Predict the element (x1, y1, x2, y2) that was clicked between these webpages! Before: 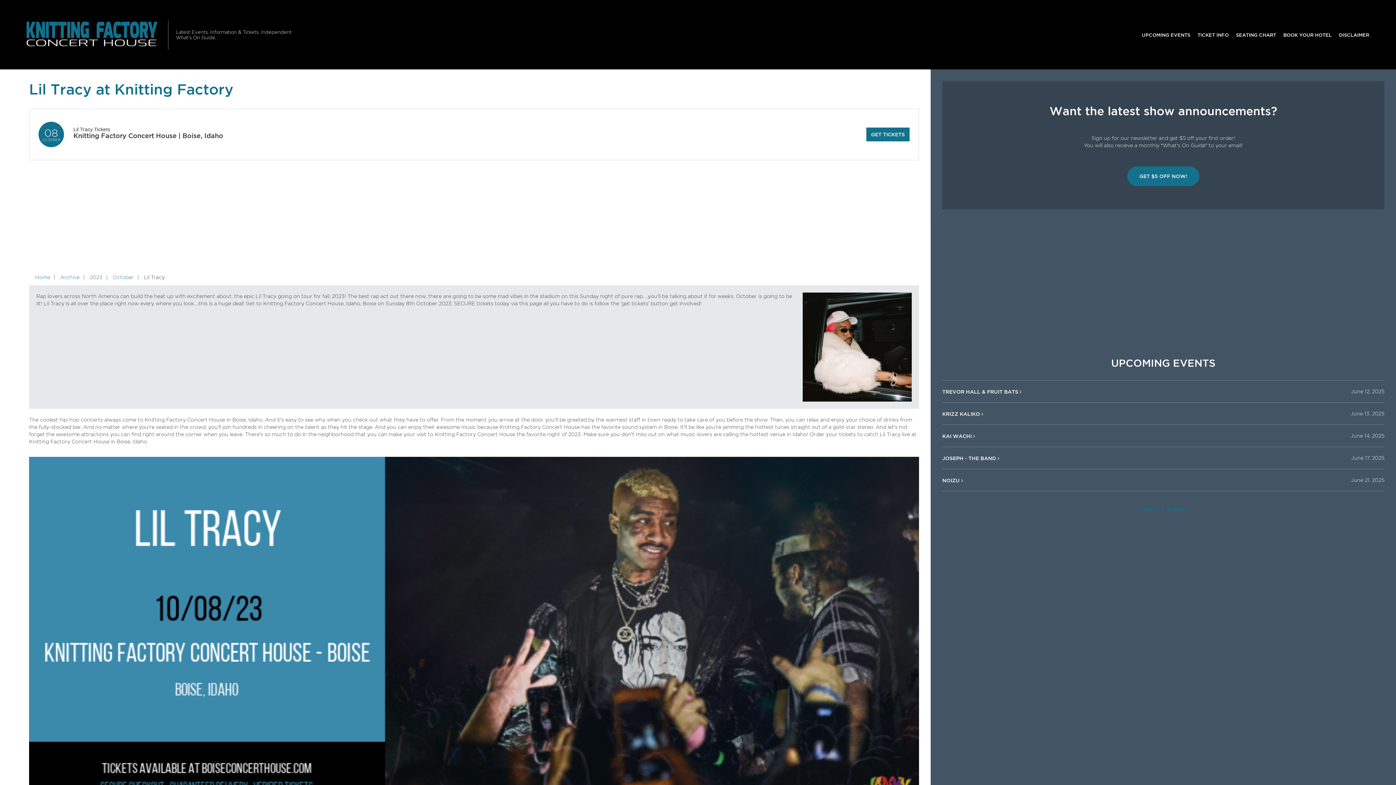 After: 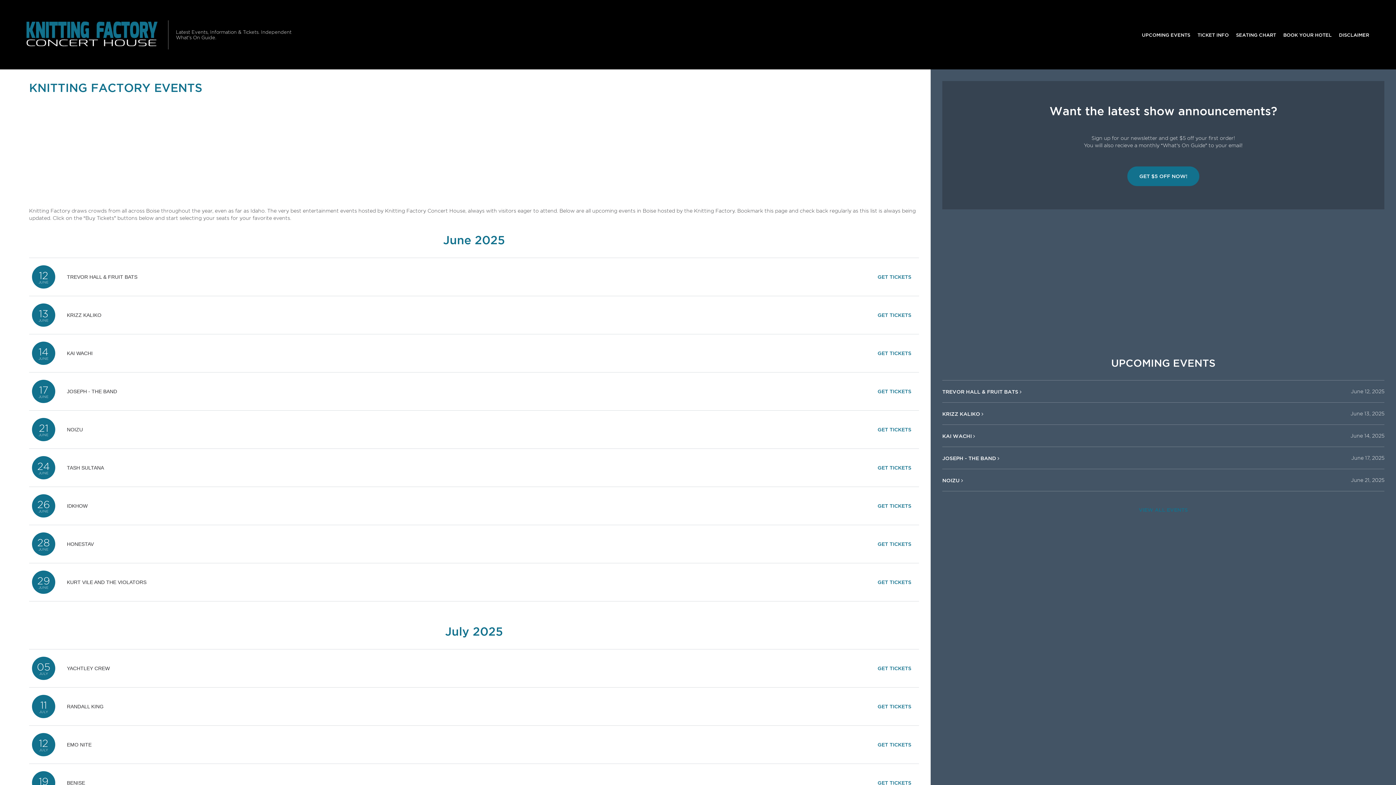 Action: label: VIEW ALL EVENTS bbox: (1134, 503, 1192, 517)